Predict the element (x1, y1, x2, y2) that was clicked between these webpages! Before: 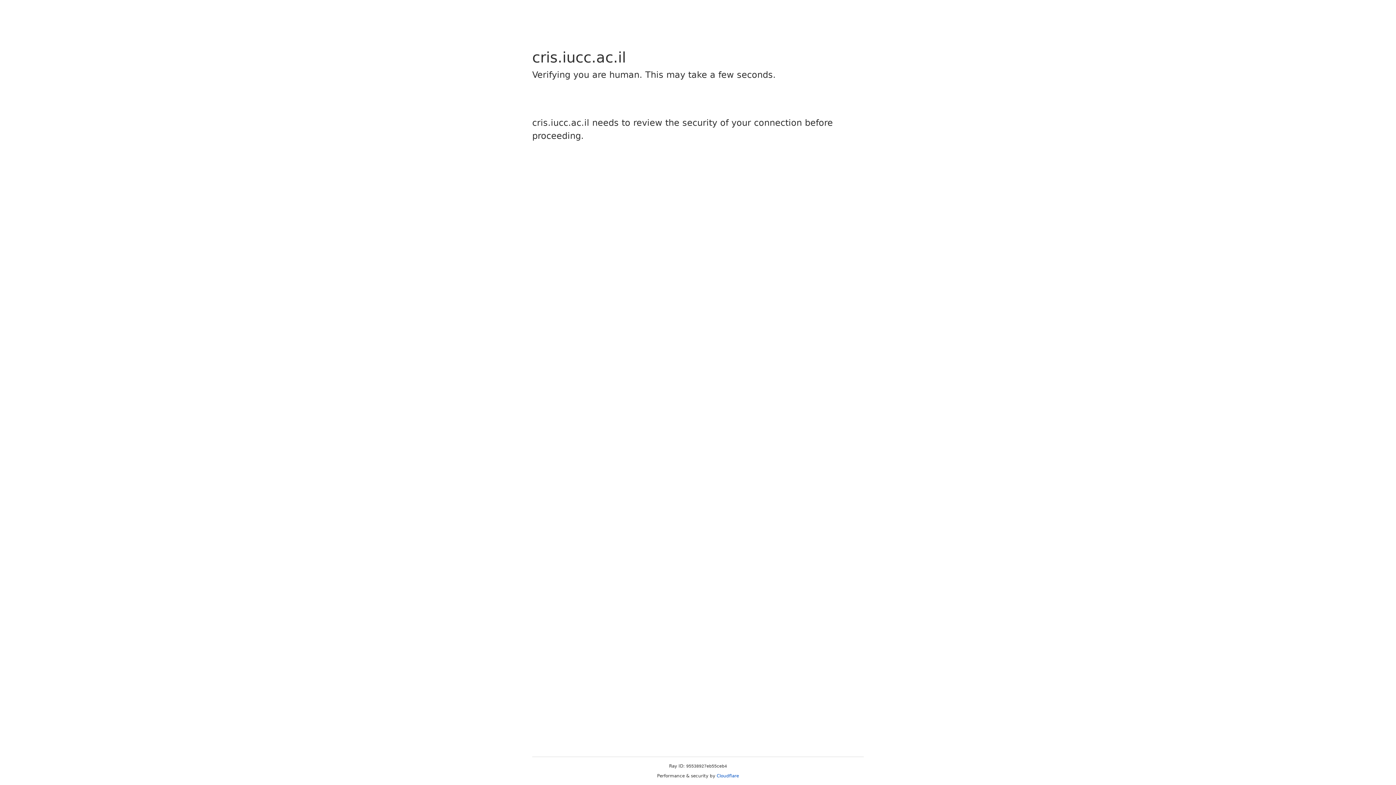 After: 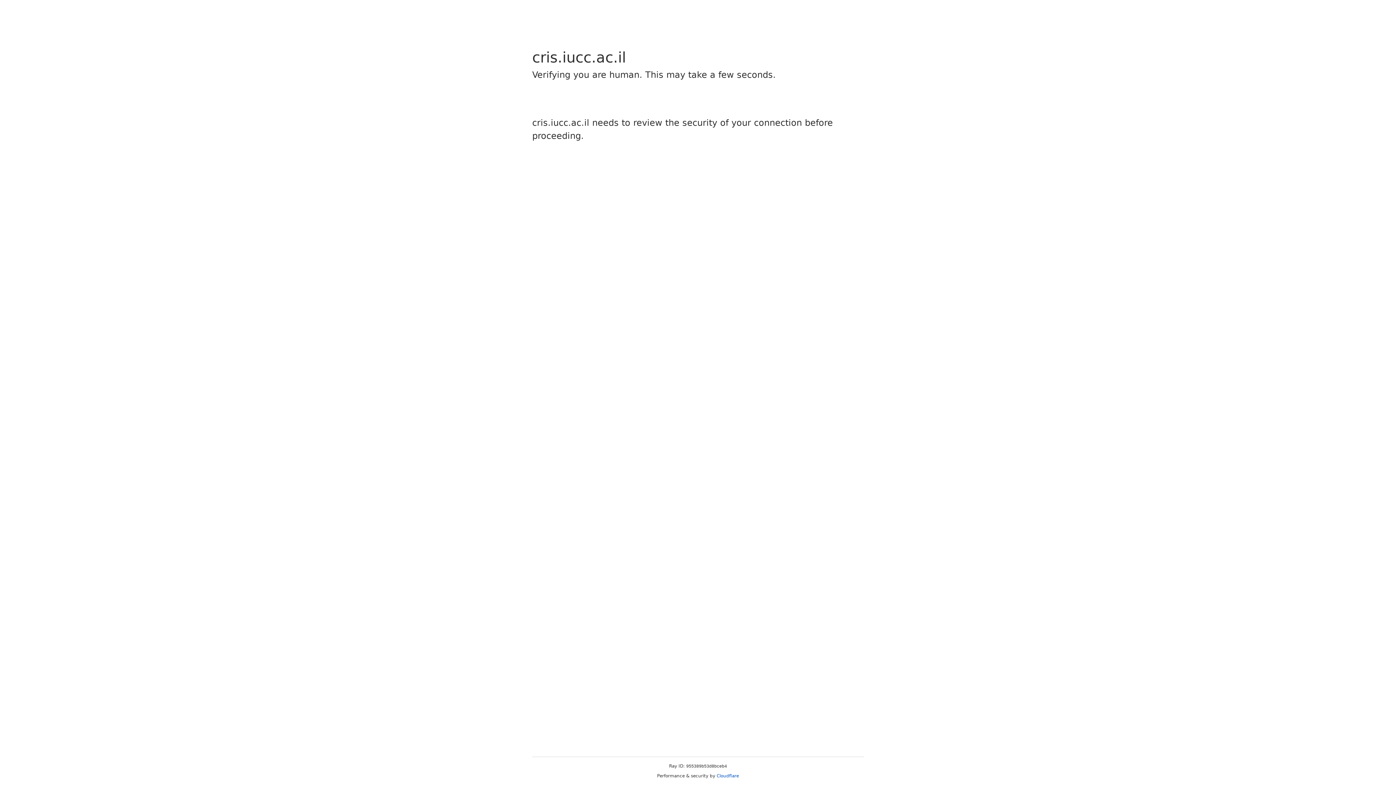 Action: bbox: (716, 773, 739, 778) label: Cloudflare